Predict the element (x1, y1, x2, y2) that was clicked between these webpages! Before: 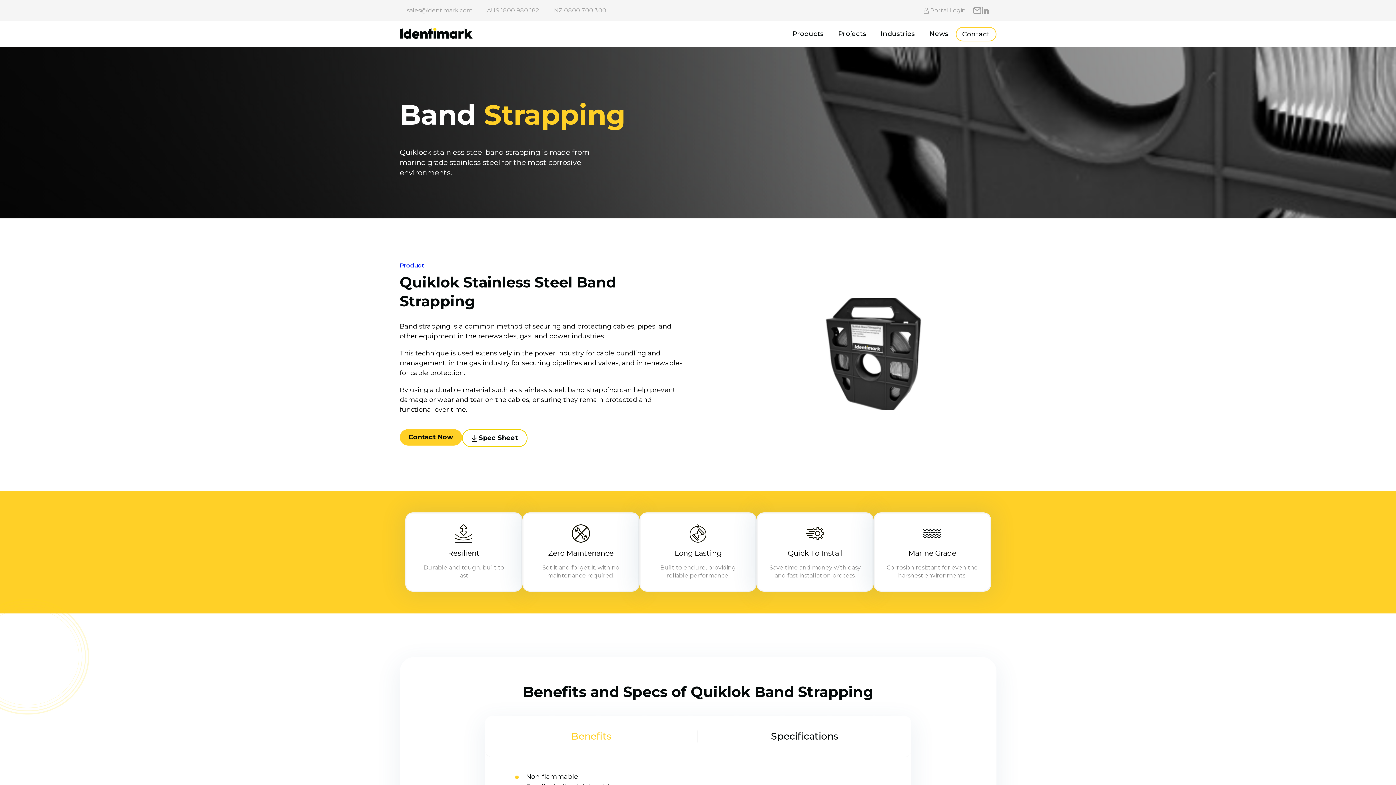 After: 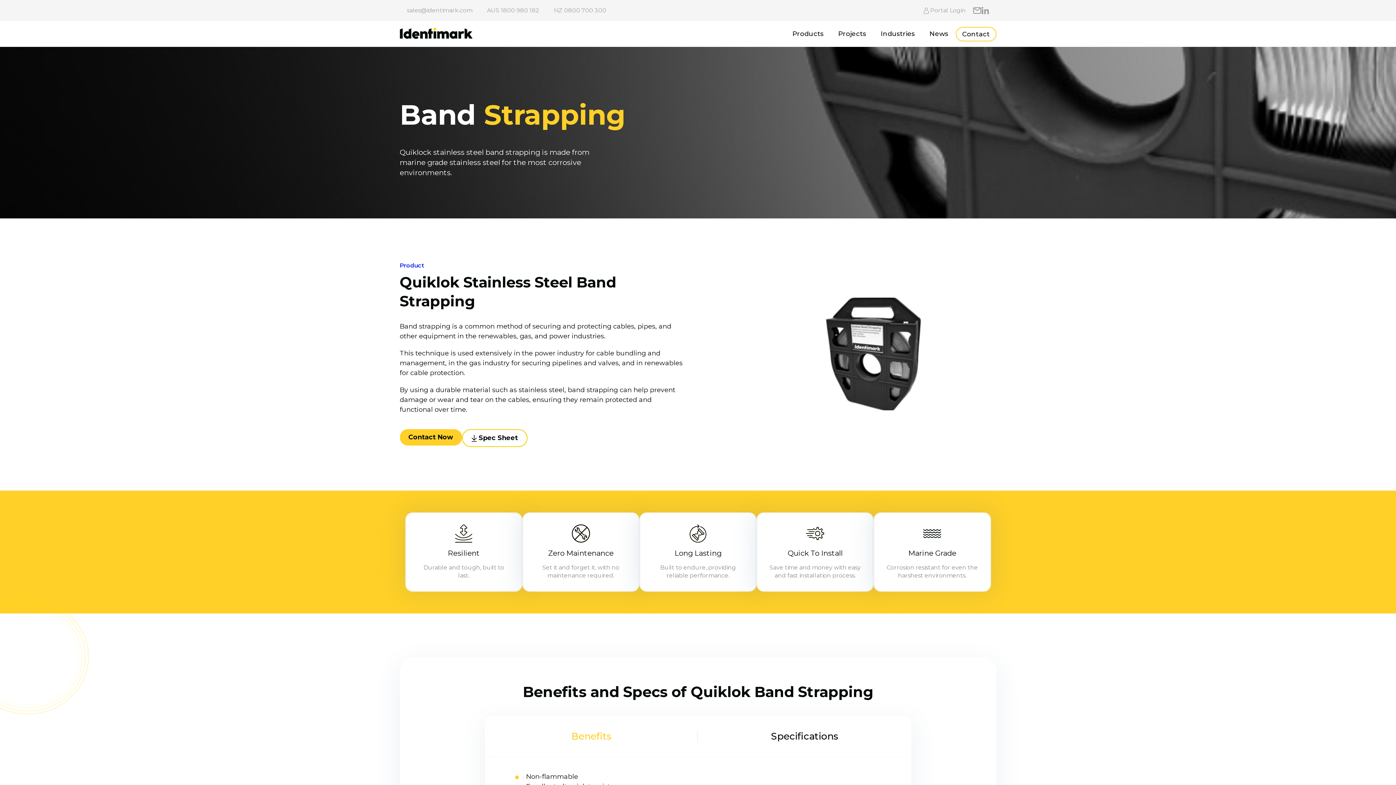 Action: bbox: (981, 6, 989, 14)